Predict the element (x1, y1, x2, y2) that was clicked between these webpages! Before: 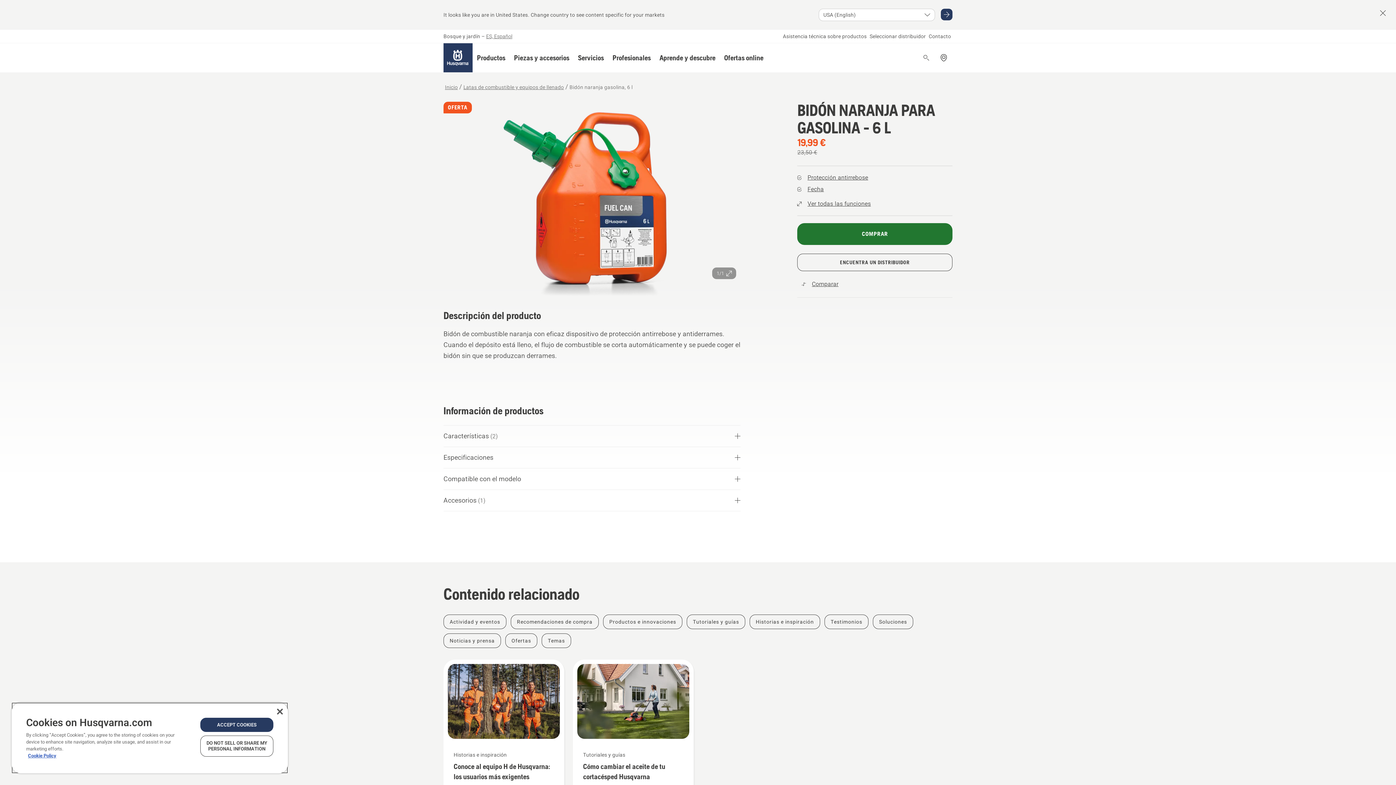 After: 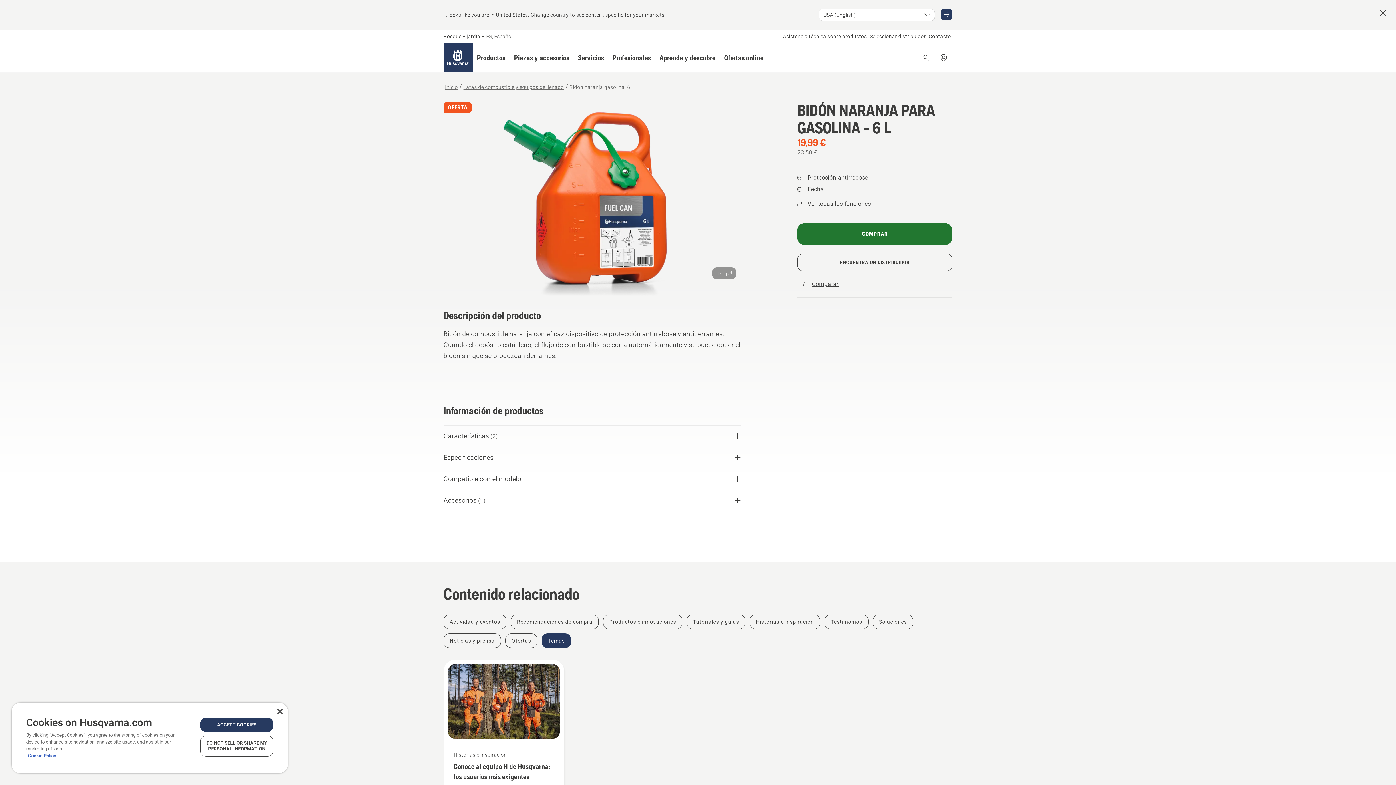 Action: bbox: (541, 633, 571, 648) label: Temas